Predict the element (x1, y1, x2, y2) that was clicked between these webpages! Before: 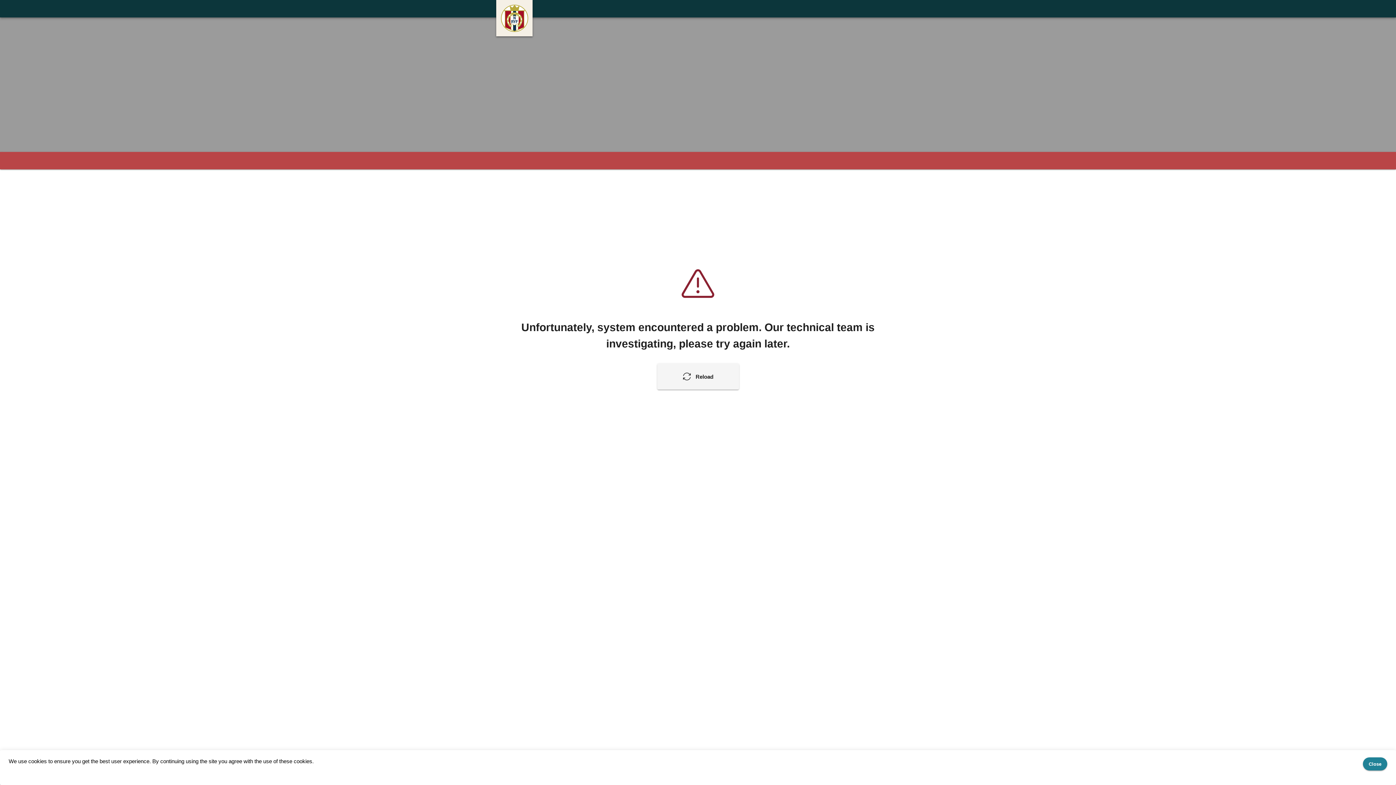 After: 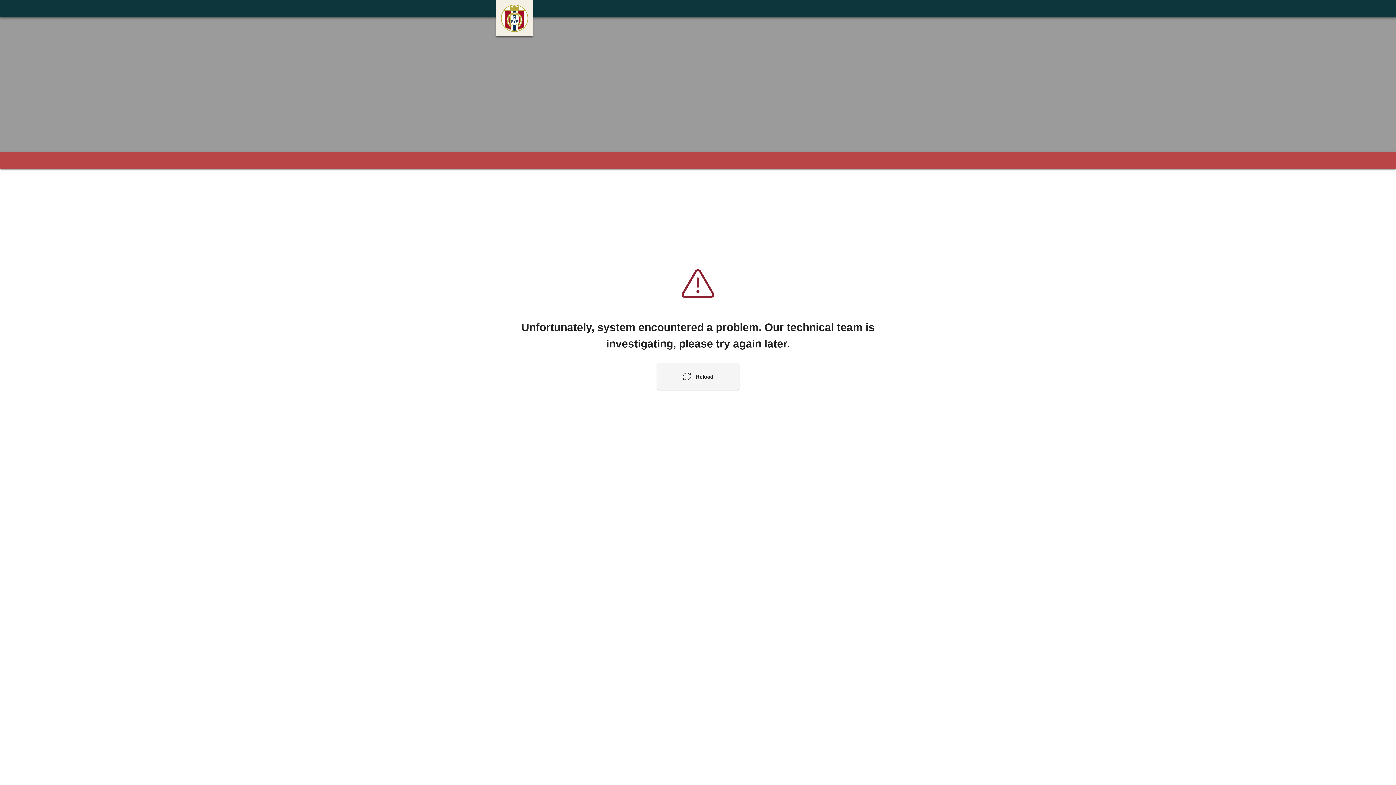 Action: bbox: (1363, 757, 1387, 770) label: Close